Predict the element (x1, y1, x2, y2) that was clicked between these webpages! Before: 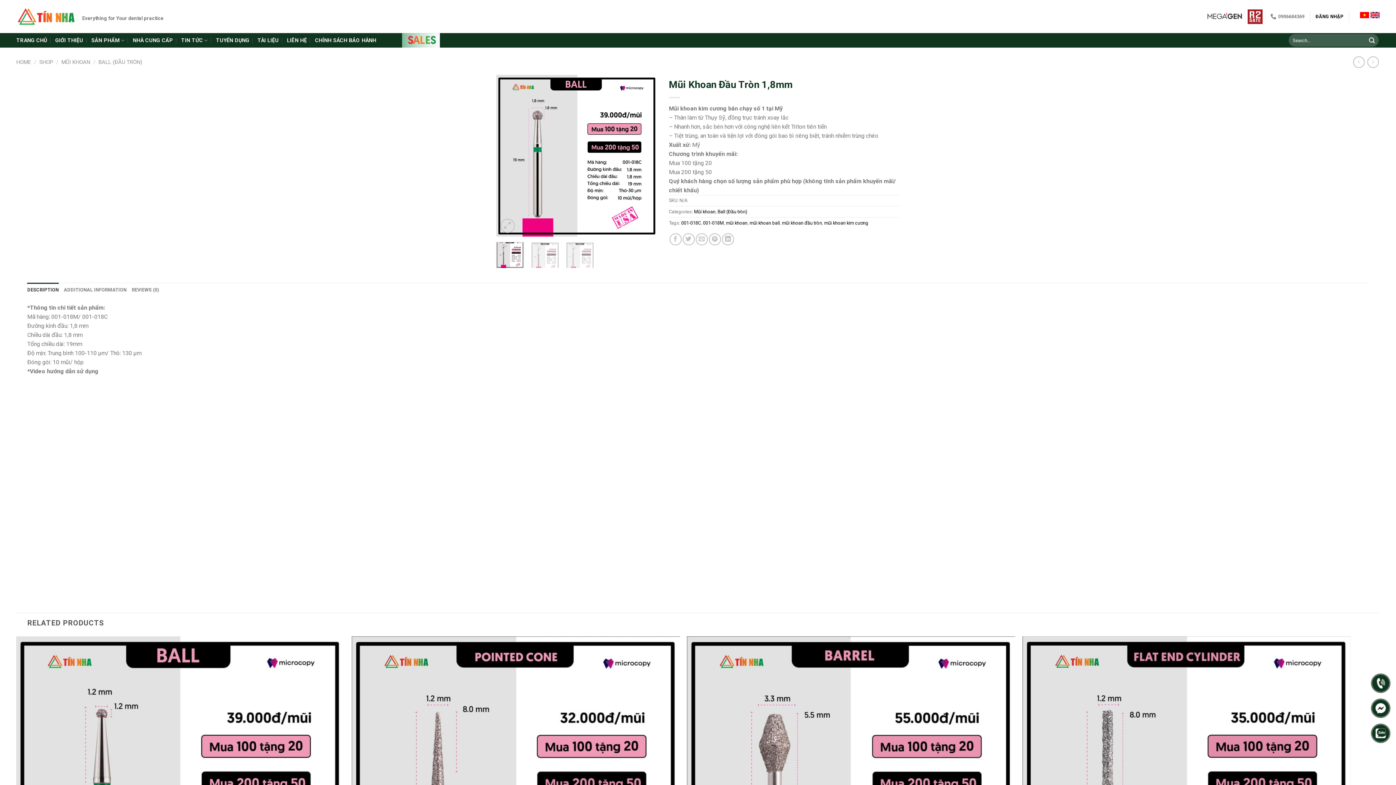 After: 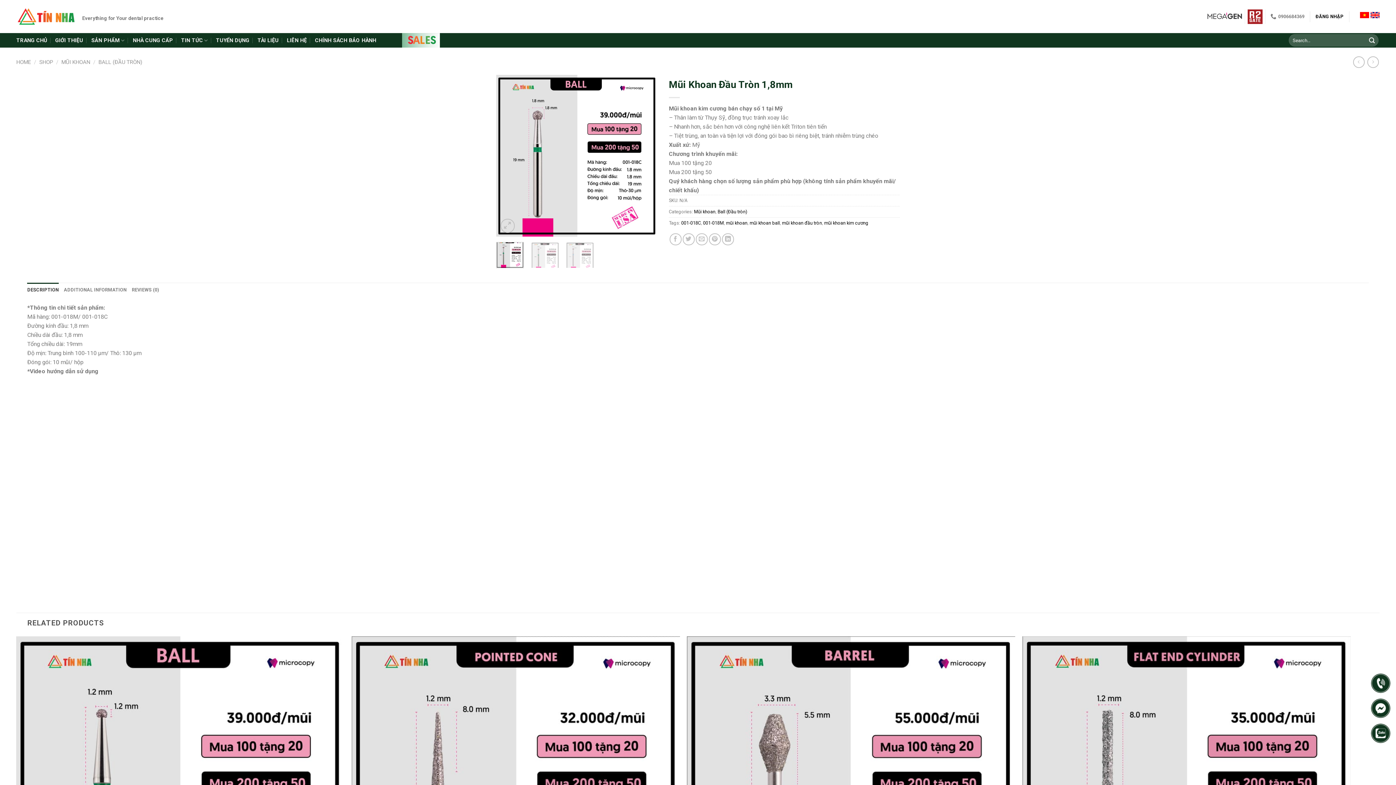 Action: bbox: (1371, 673, 1390, 693)